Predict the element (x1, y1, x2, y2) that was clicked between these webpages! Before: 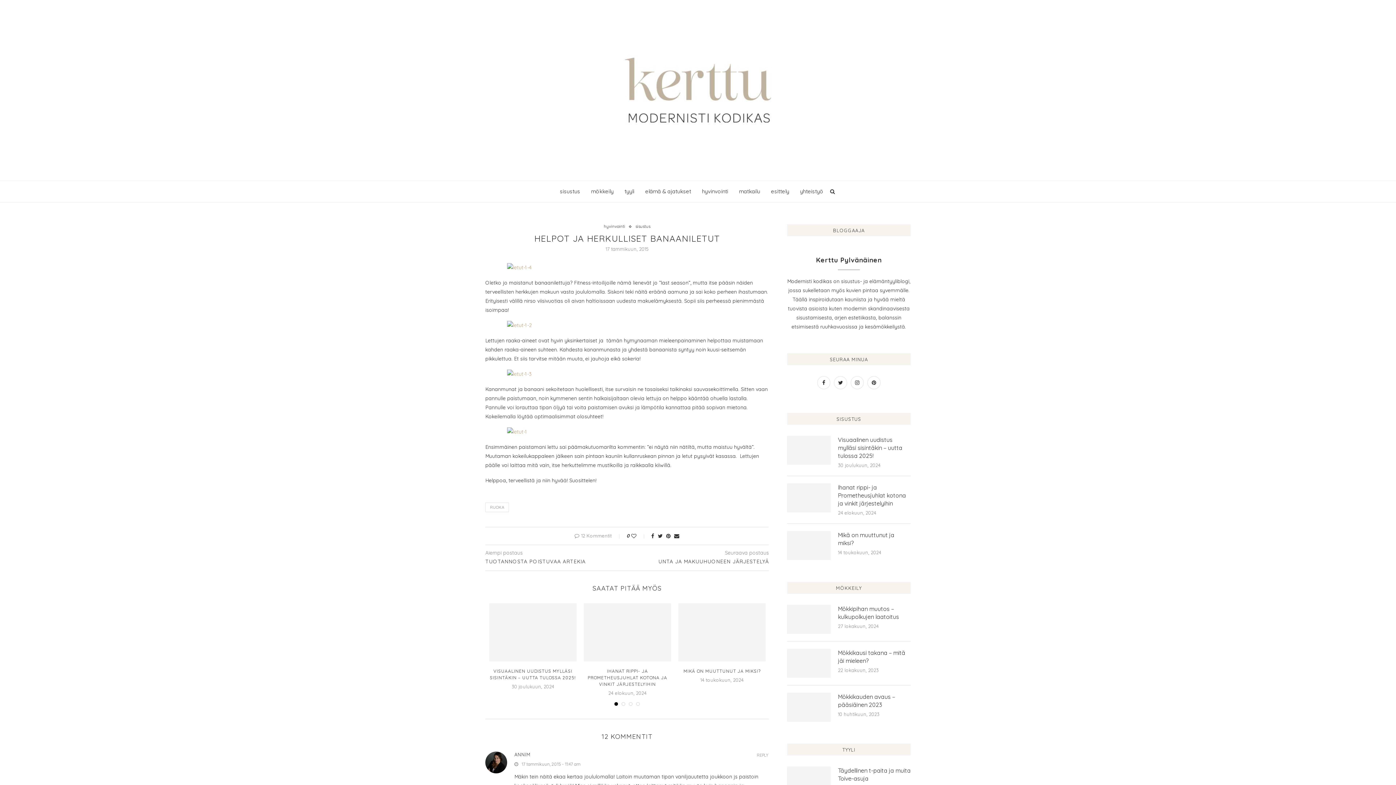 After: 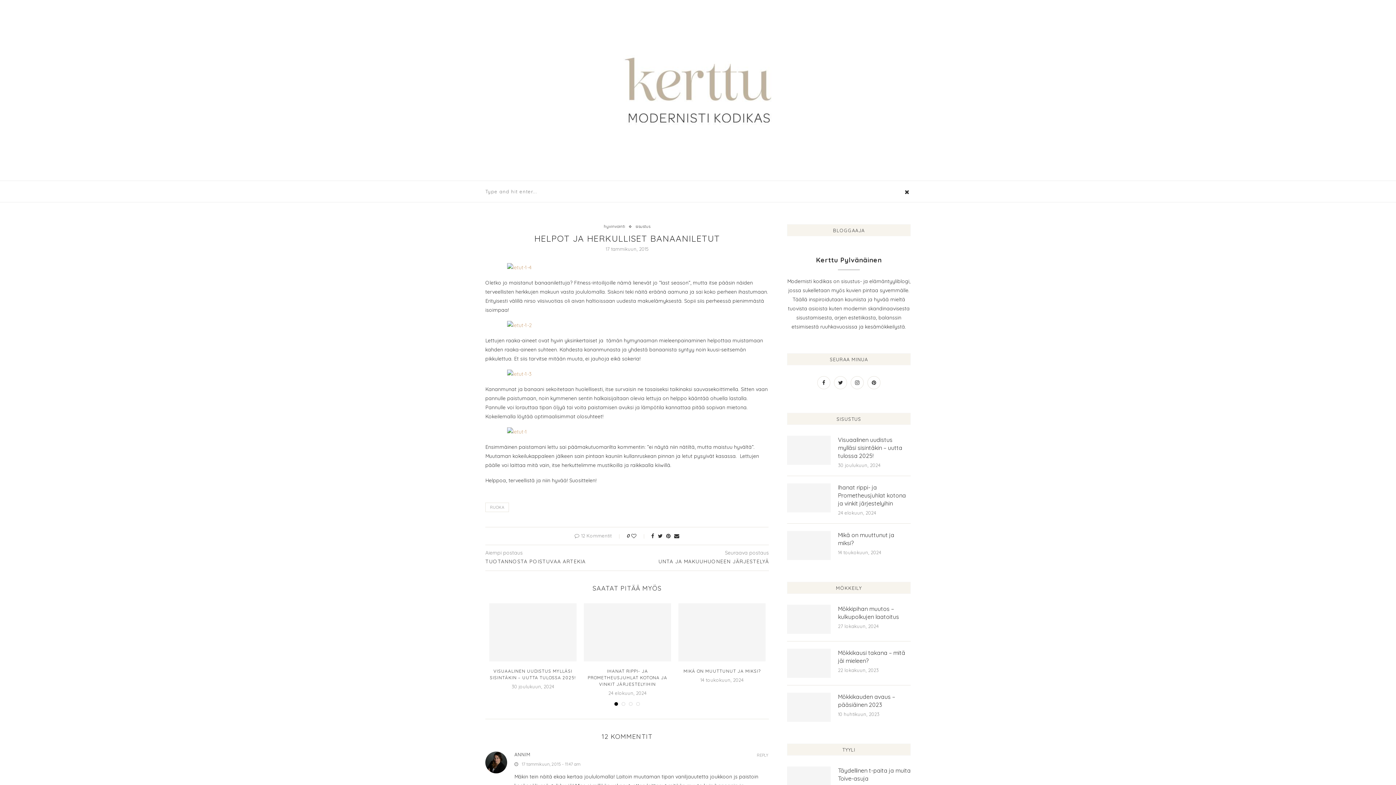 Action: bbox: (829, 181, 836, 202)